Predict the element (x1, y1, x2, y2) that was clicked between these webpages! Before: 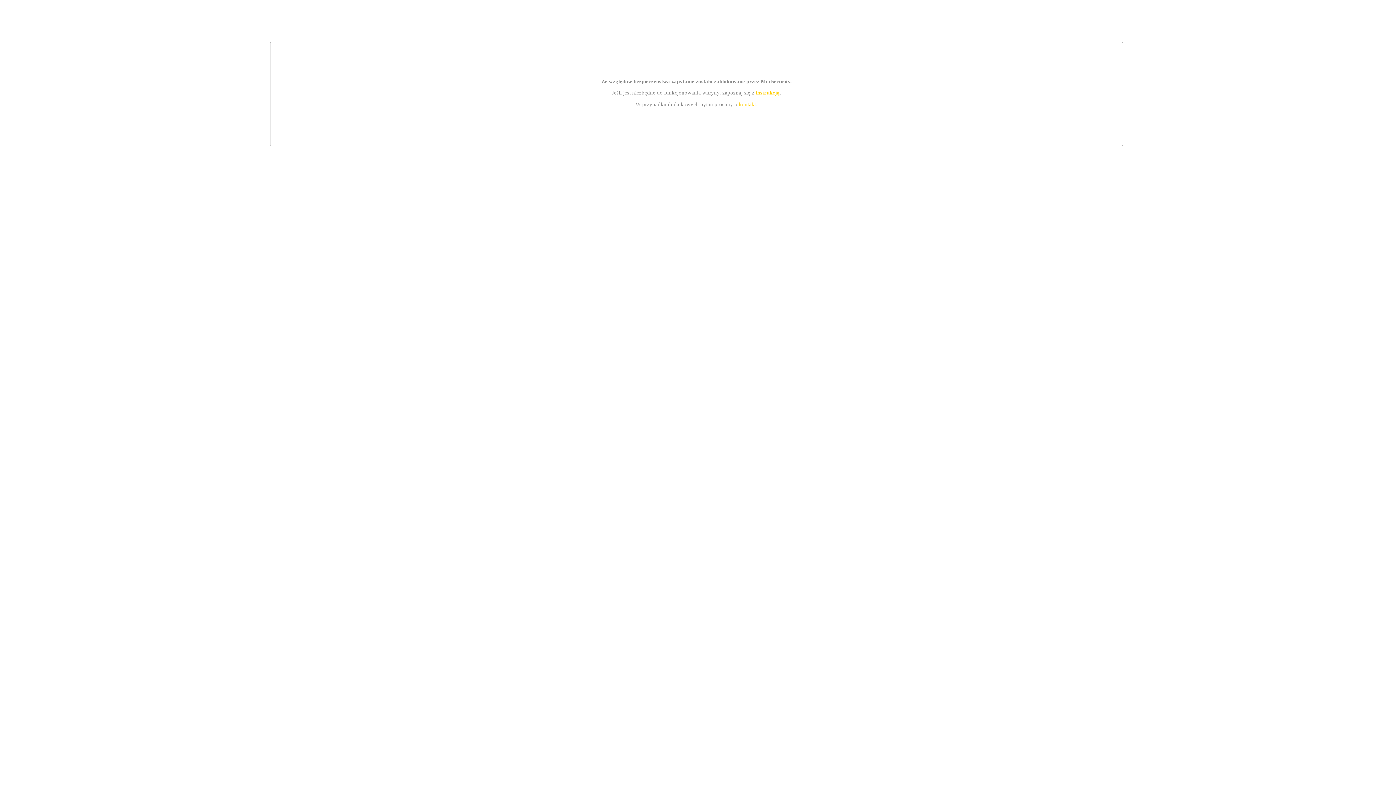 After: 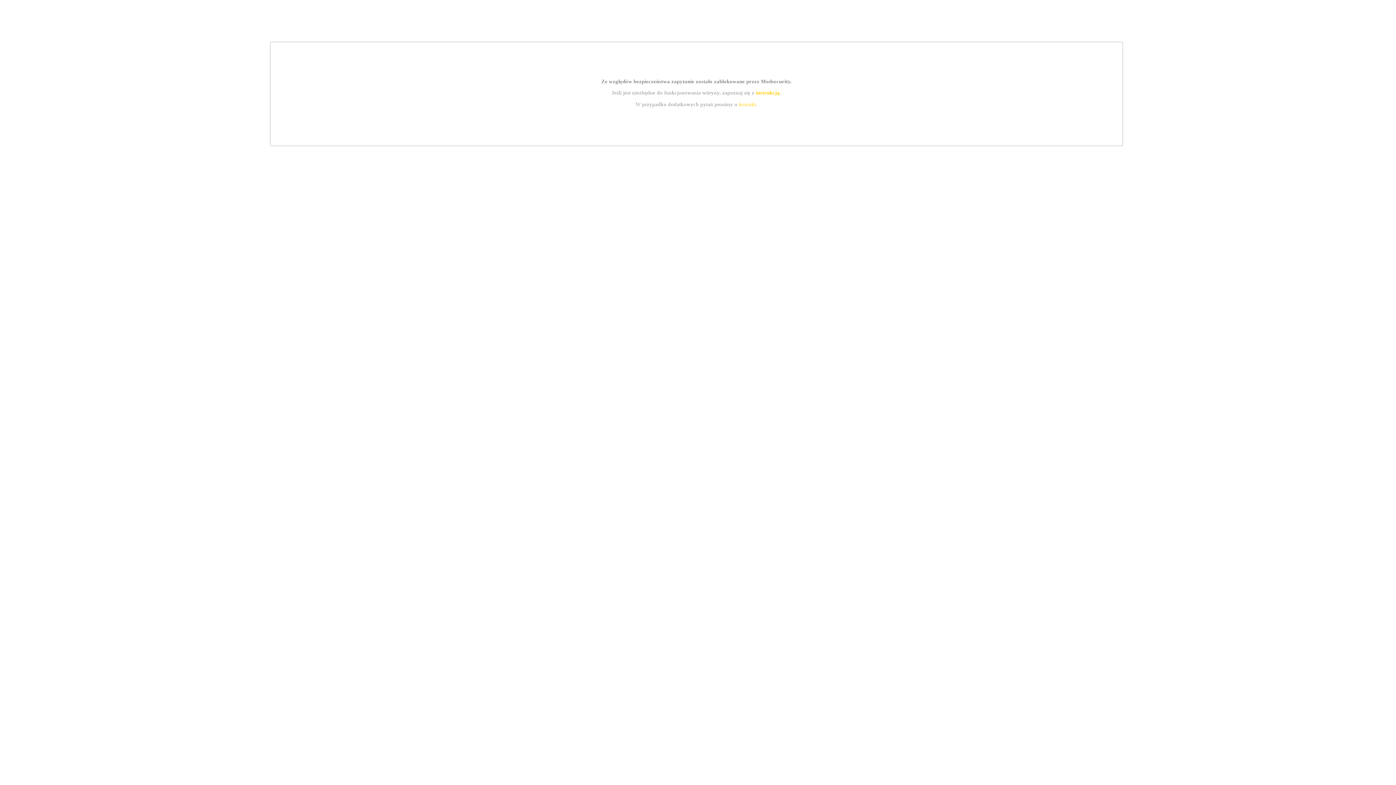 Action: label: instrukcją bbox: (755, 89, 779, 95)